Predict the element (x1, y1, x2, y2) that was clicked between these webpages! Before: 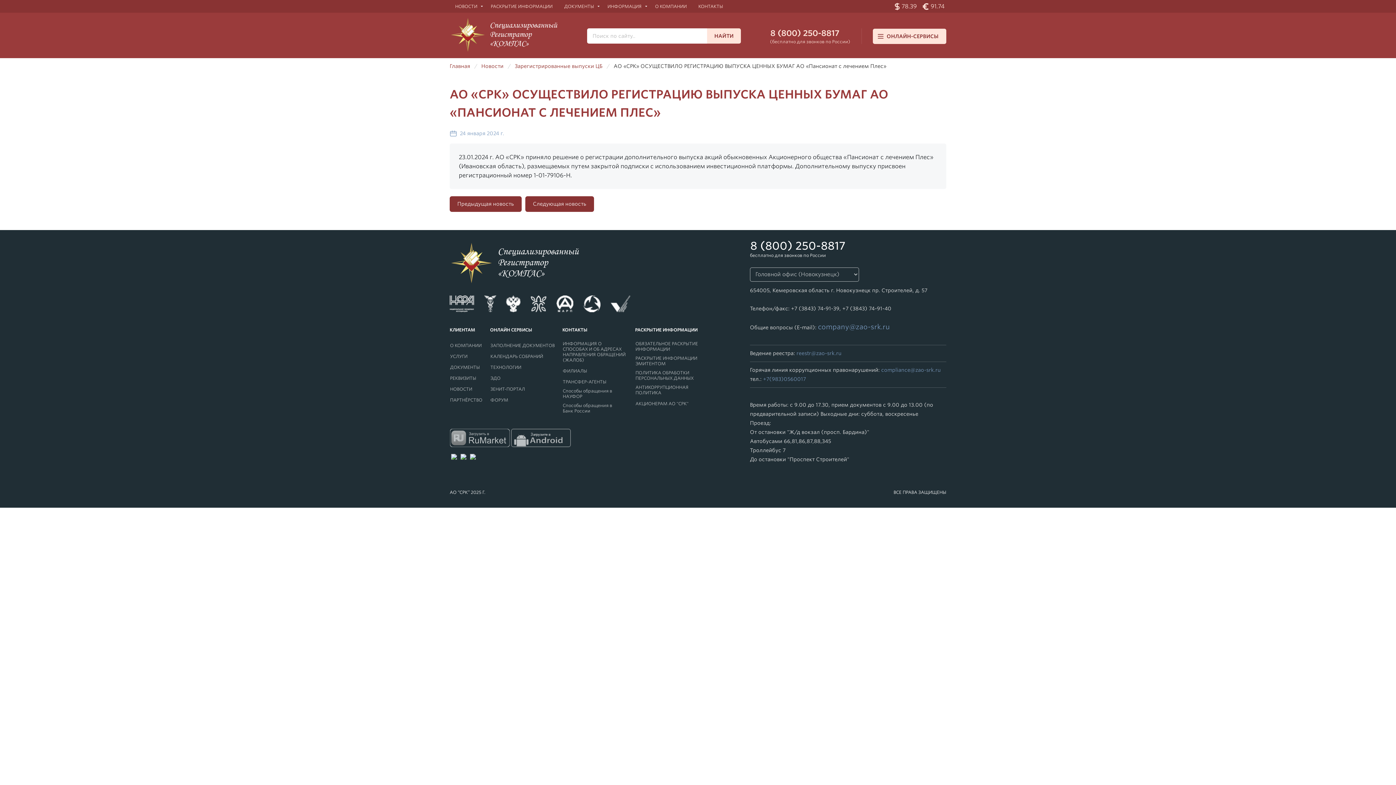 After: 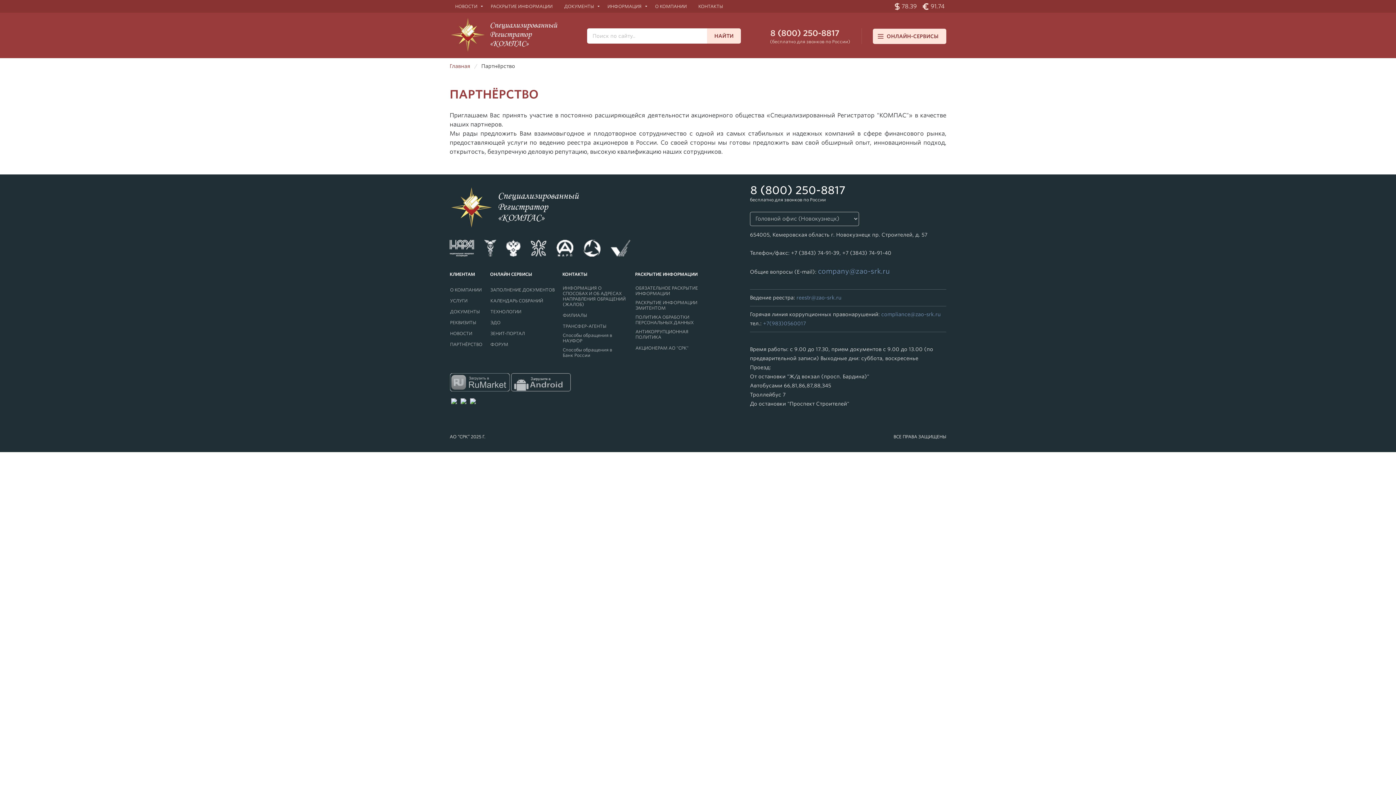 Action: bbox: (450, 397, 482, 403) label: ПАРТНЁРСТВО